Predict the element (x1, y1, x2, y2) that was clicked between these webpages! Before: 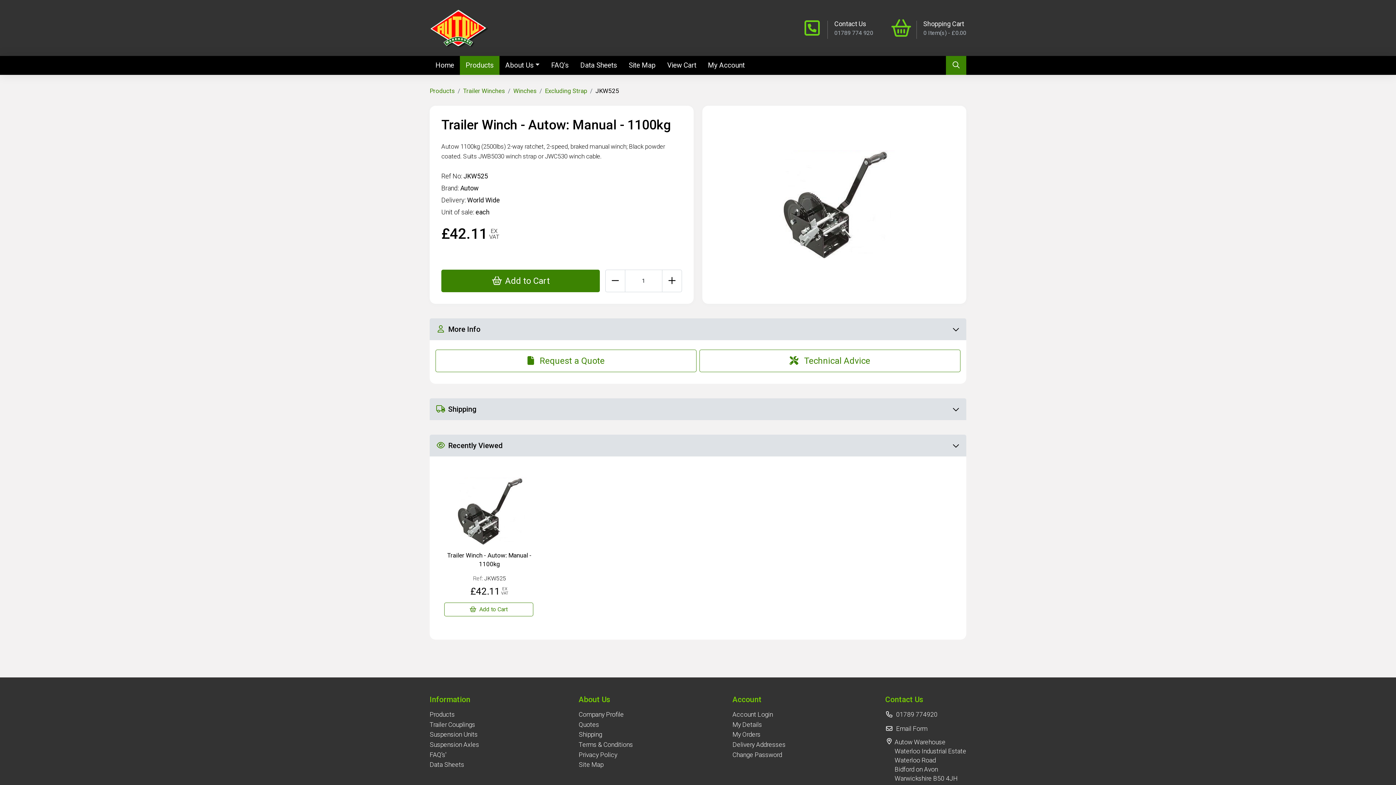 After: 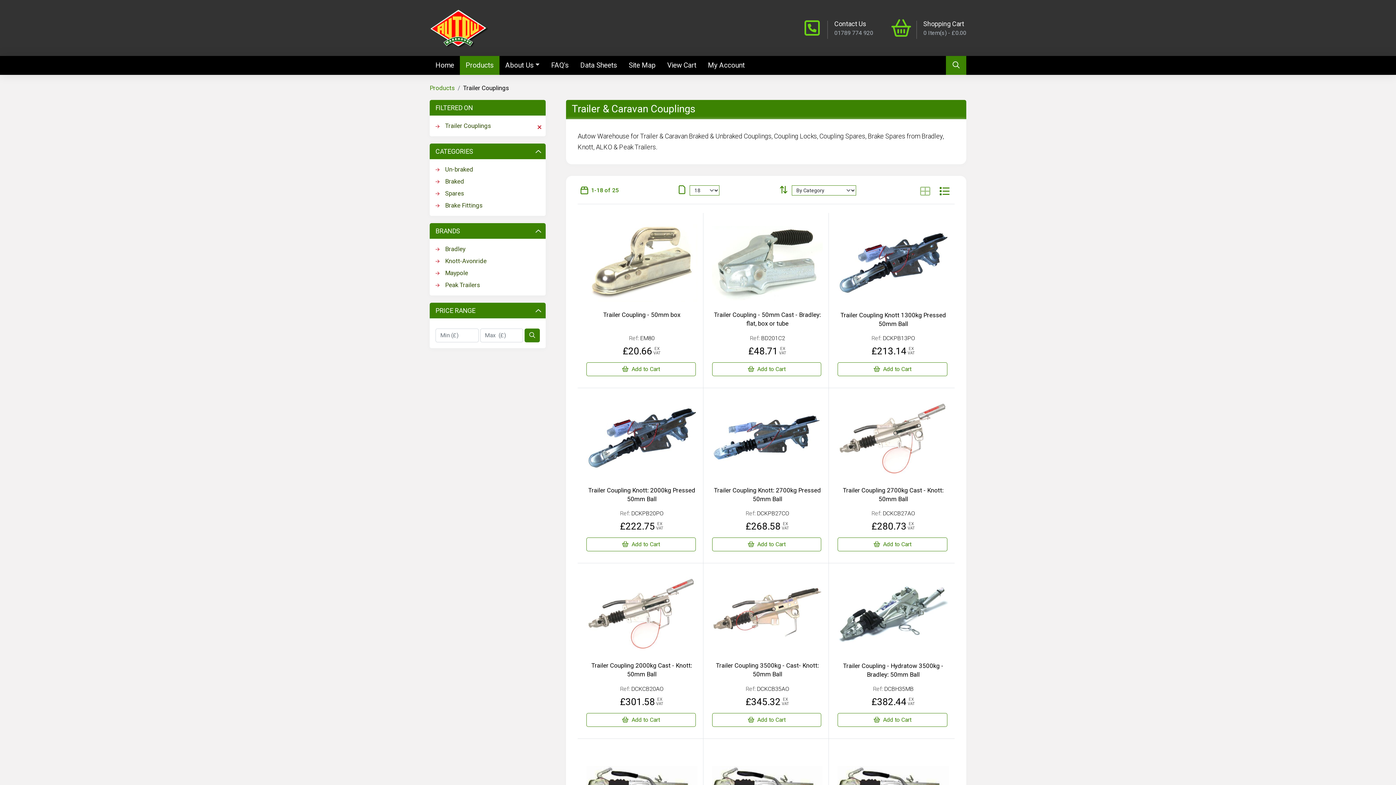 Action: label: Trailer Couplings bbox: (429, 721, 475, 728)